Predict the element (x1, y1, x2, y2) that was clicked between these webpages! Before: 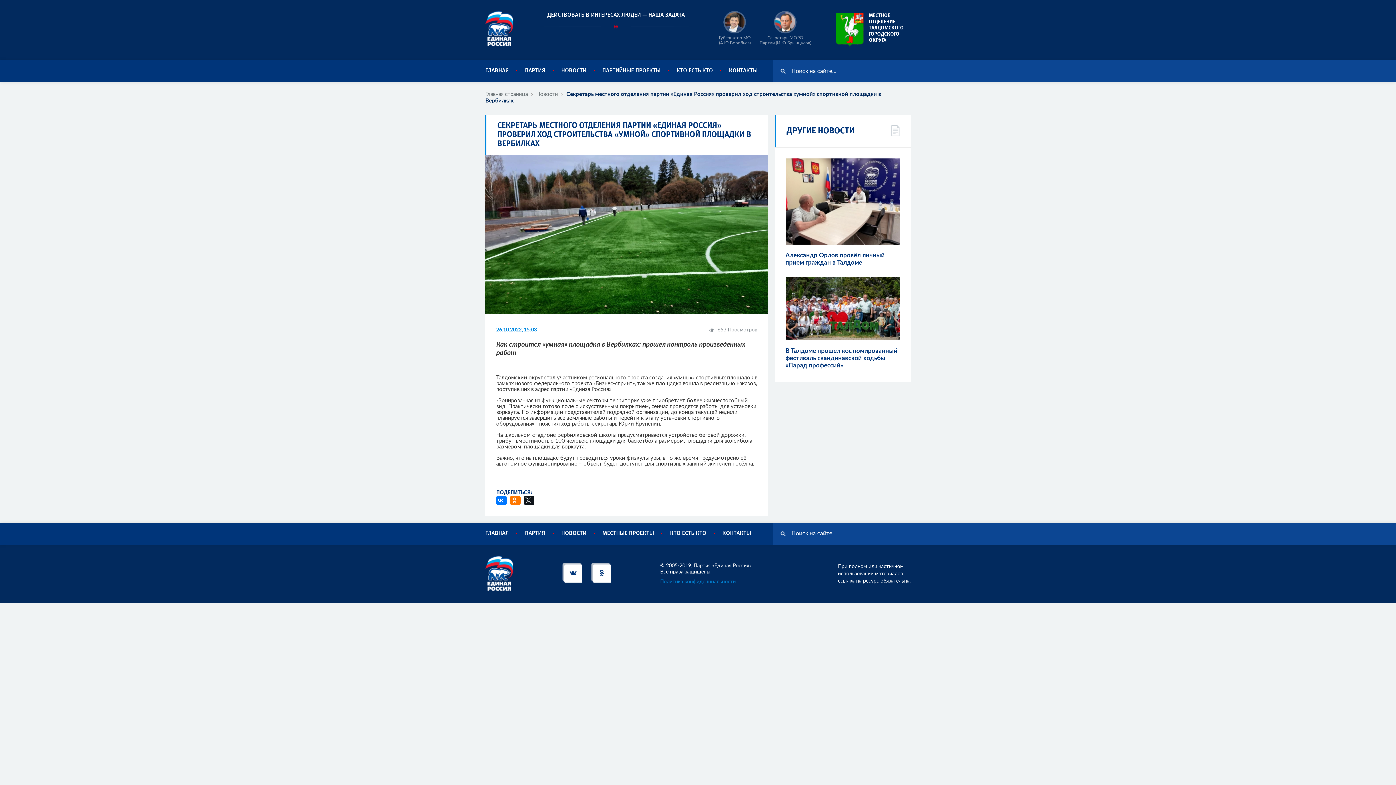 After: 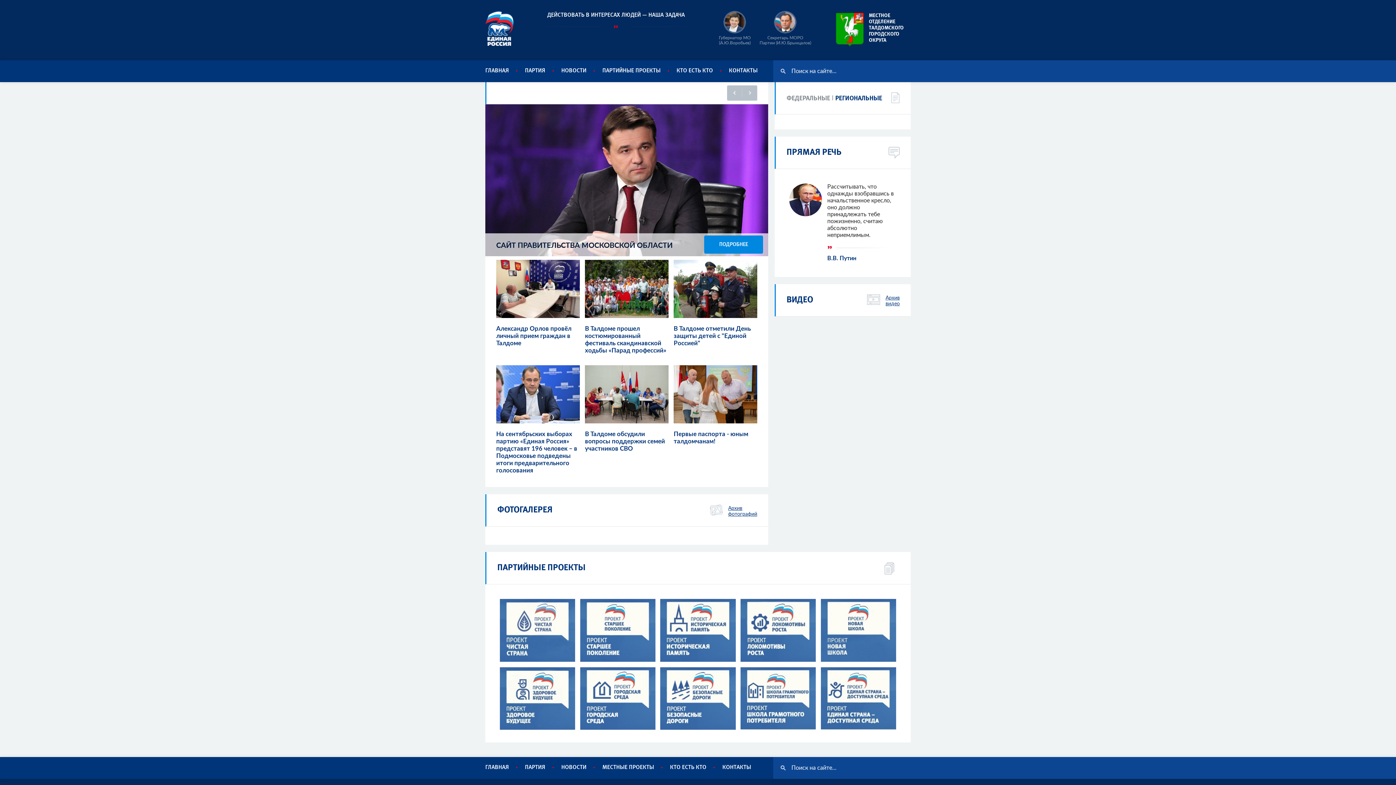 Action: label: Политика конфиденциальности bbox: (660, 579, 752, 585)